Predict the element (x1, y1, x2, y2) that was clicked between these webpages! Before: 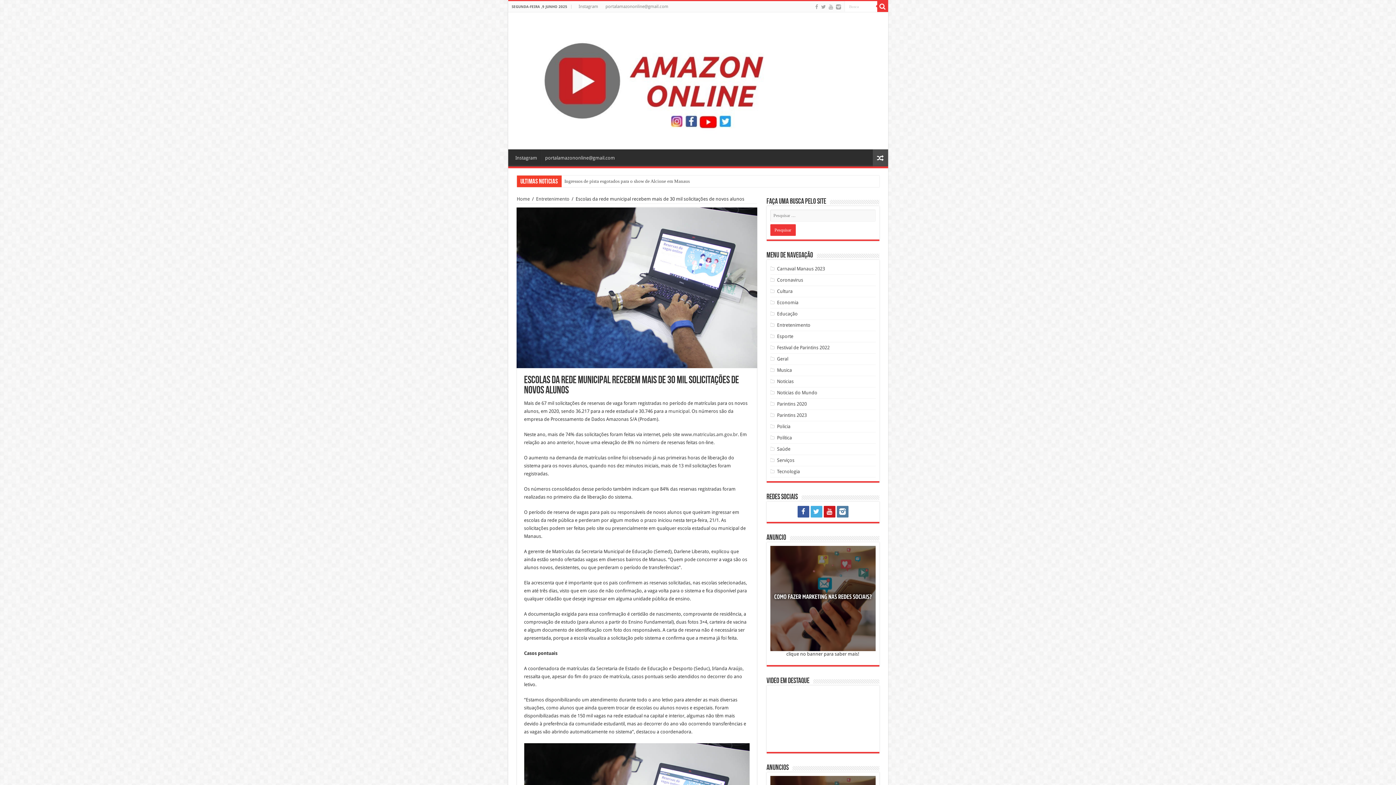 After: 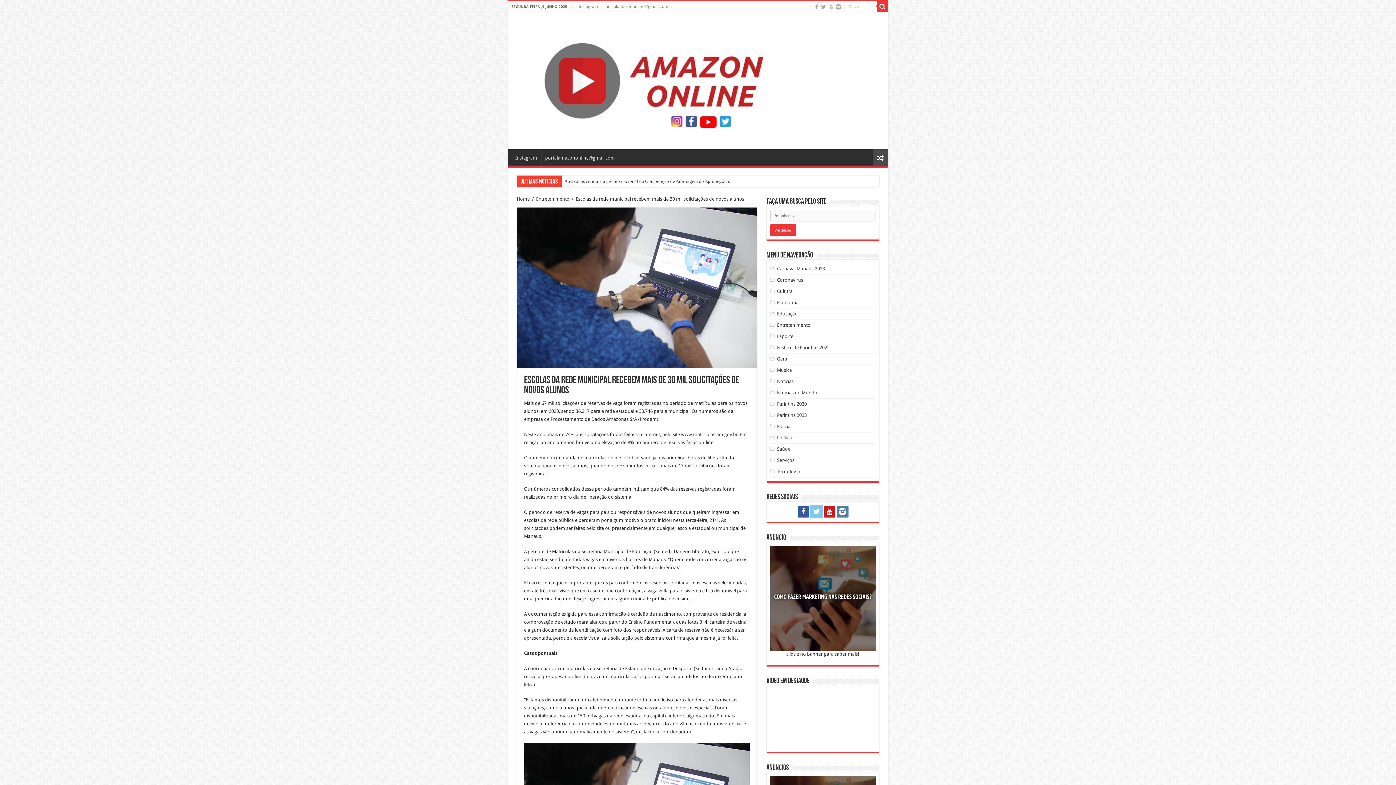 Action: bbox: (810, 506, 822, 517)